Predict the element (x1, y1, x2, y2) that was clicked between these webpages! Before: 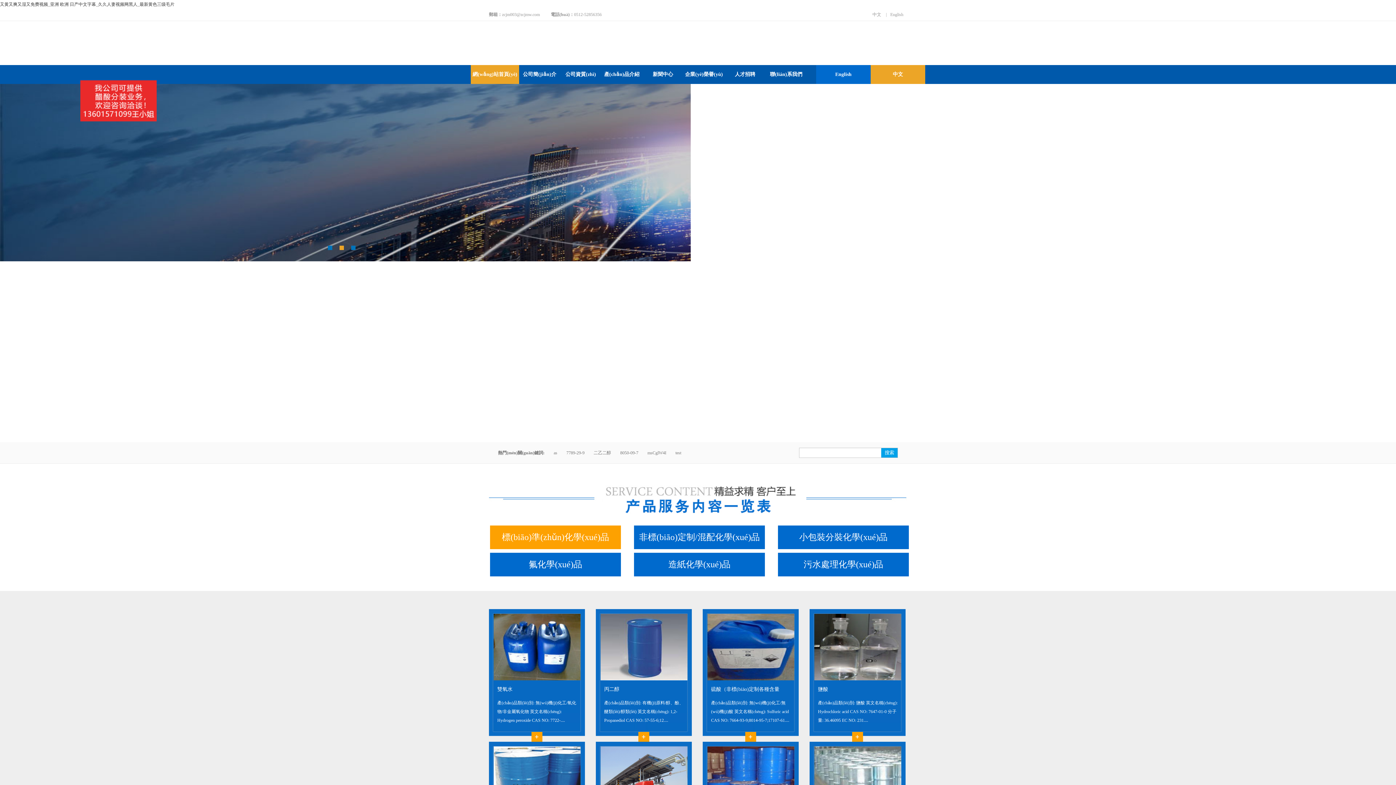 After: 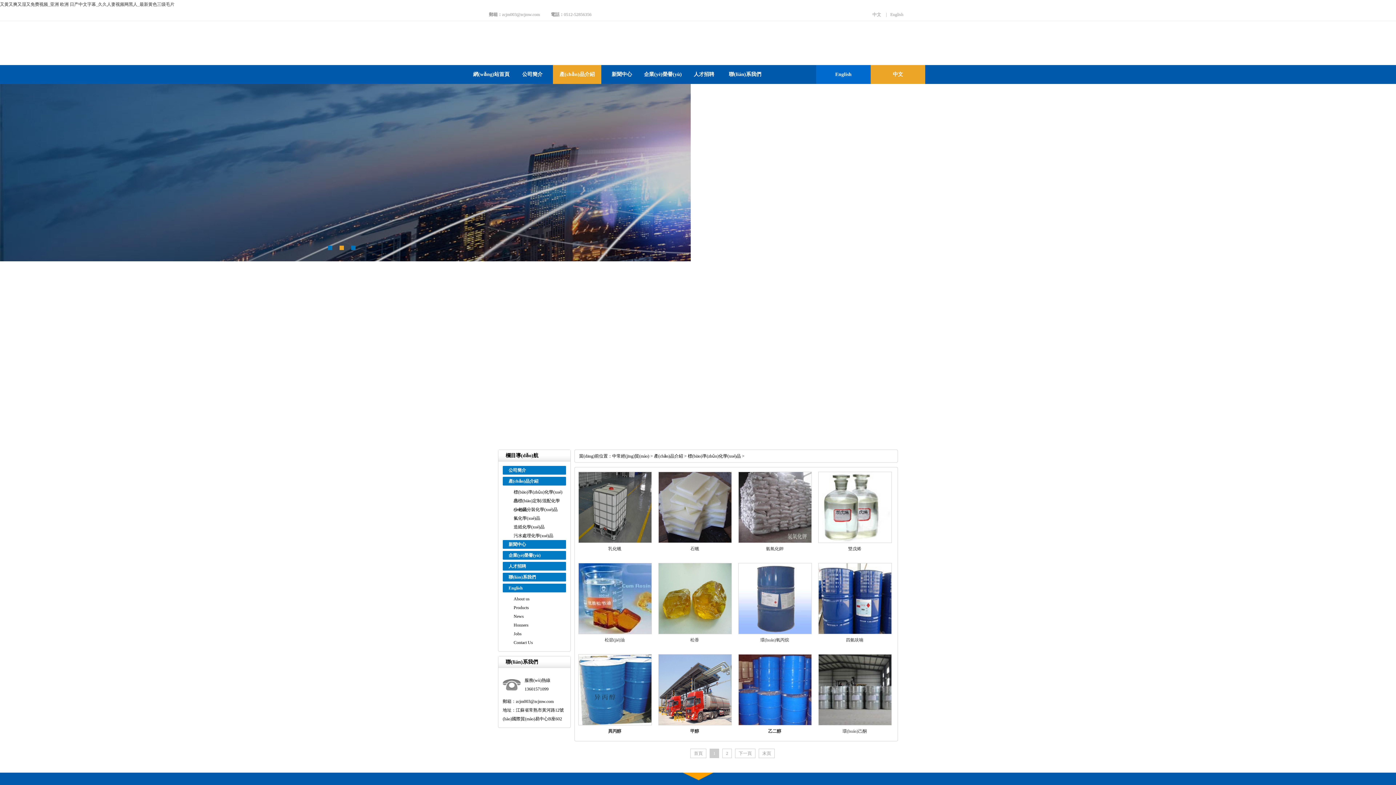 Action: bbox: (502, 532, 609, 542) label: 標(biāo)準(zhǔn)化學(xué)品